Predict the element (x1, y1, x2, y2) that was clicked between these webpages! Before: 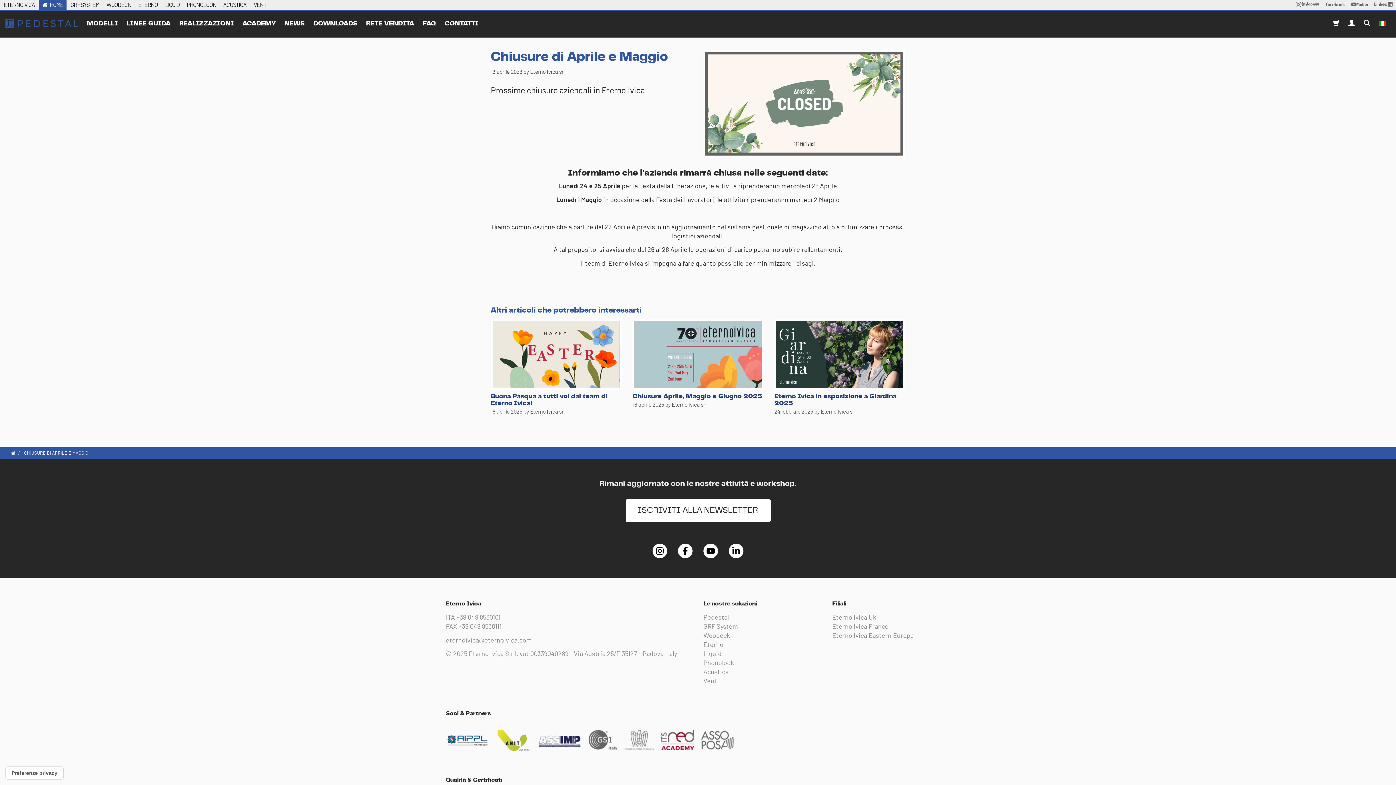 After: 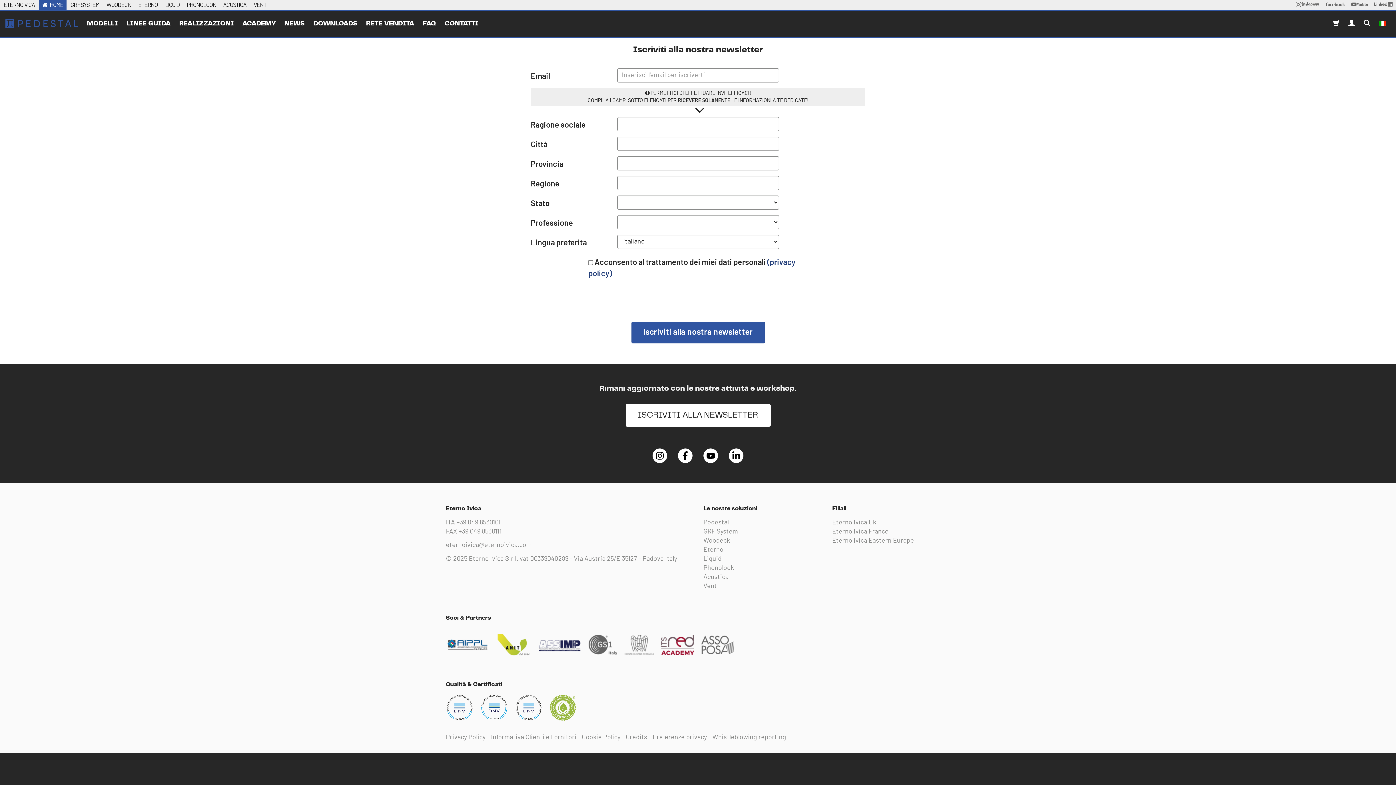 Action: bbox: (625, 499, 770, 522) label: ISCRIVITI ALLA NEWSLETTER